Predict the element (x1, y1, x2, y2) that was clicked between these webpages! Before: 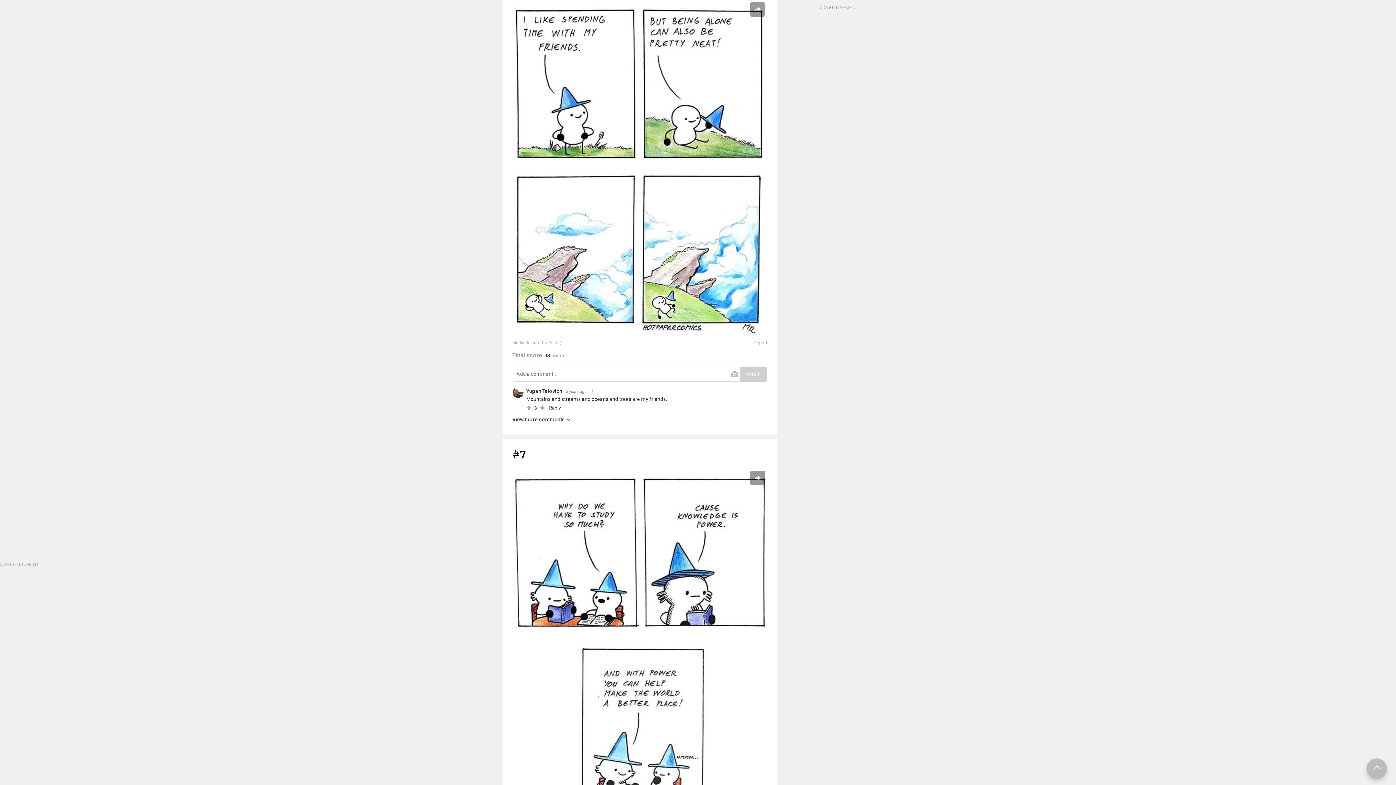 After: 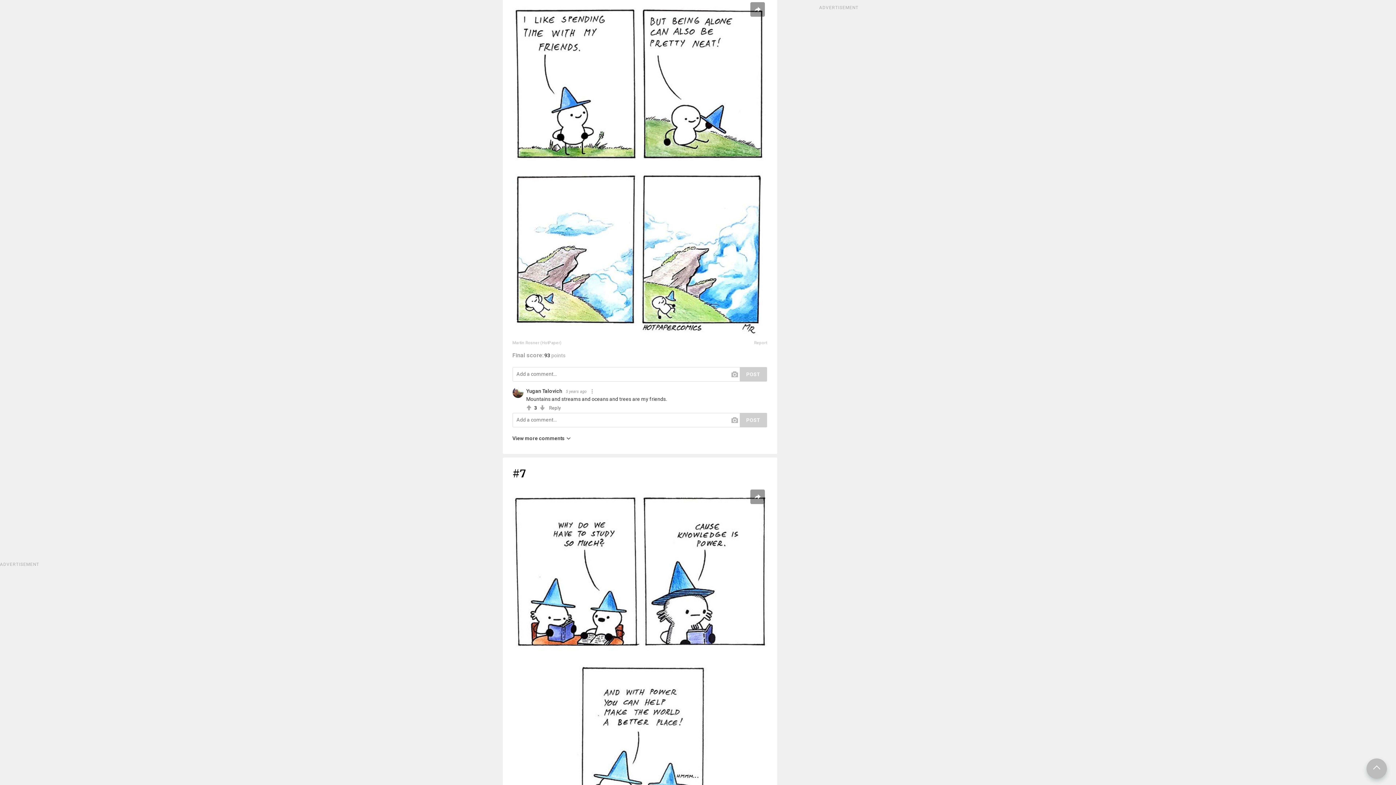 Action: label: Reply bbox: (549, 405, 560, 410)